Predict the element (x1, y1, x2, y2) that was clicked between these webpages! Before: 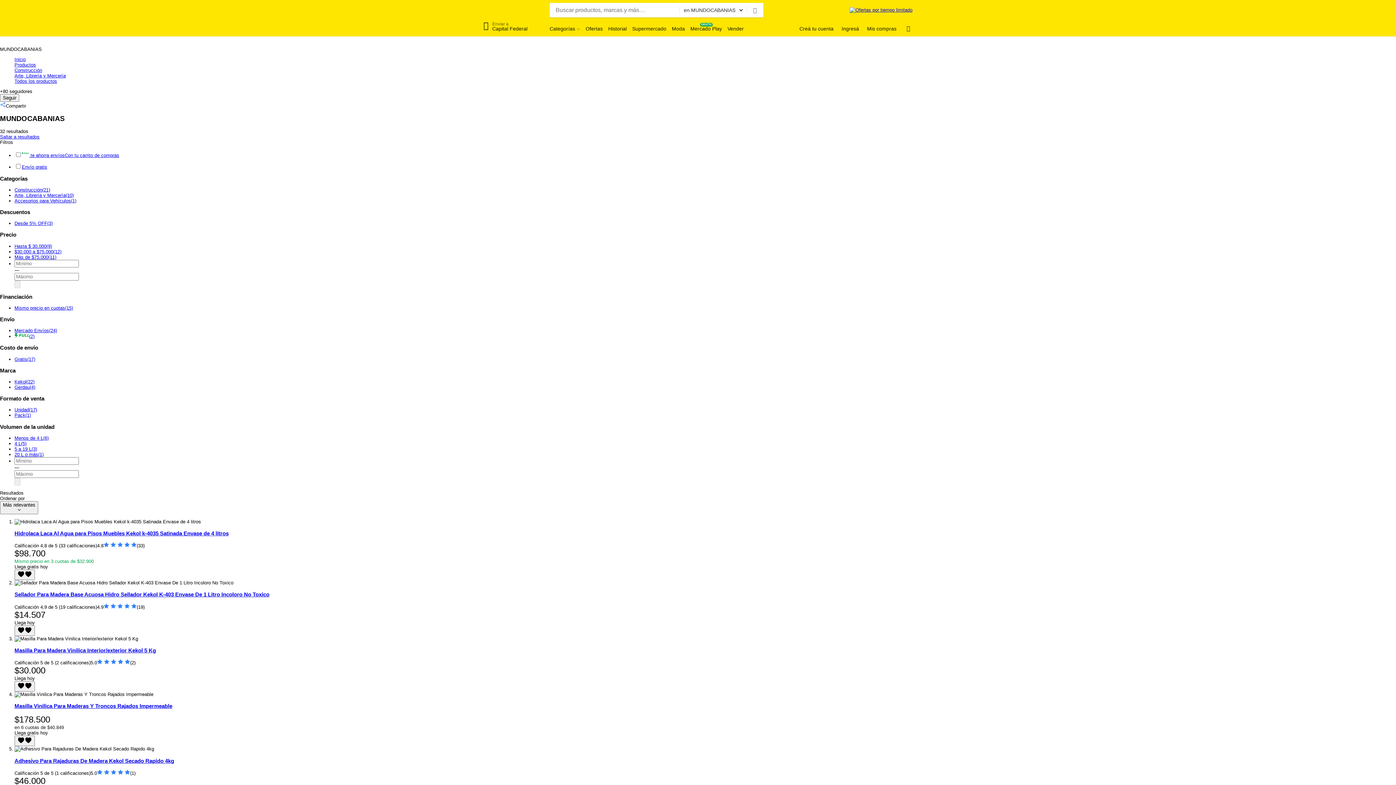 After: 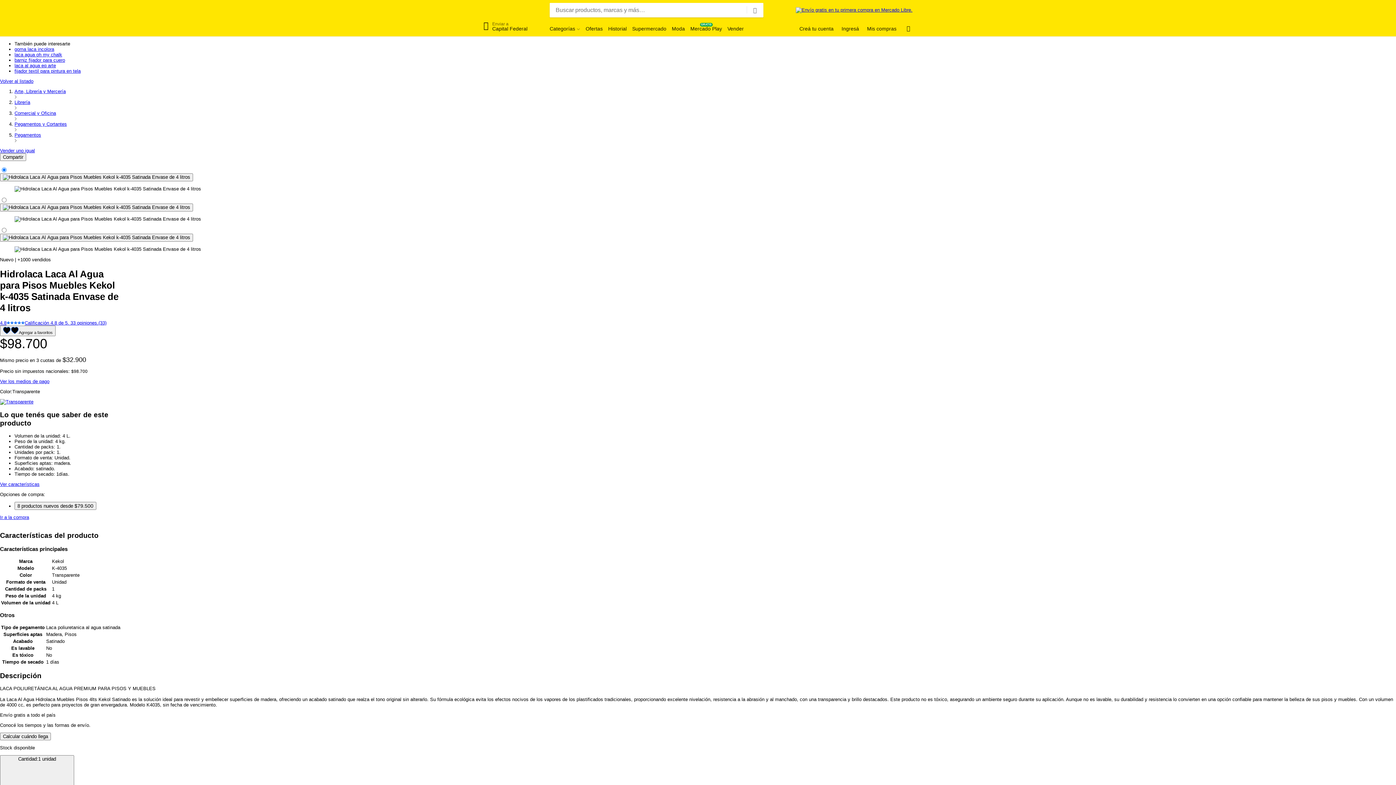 Action: bbox: (14, 530, 228, 536) label: Hidrolaca Laca Al Agua para Pisos Muebles Kekol k-4035 Satinada Envase de 4 litros